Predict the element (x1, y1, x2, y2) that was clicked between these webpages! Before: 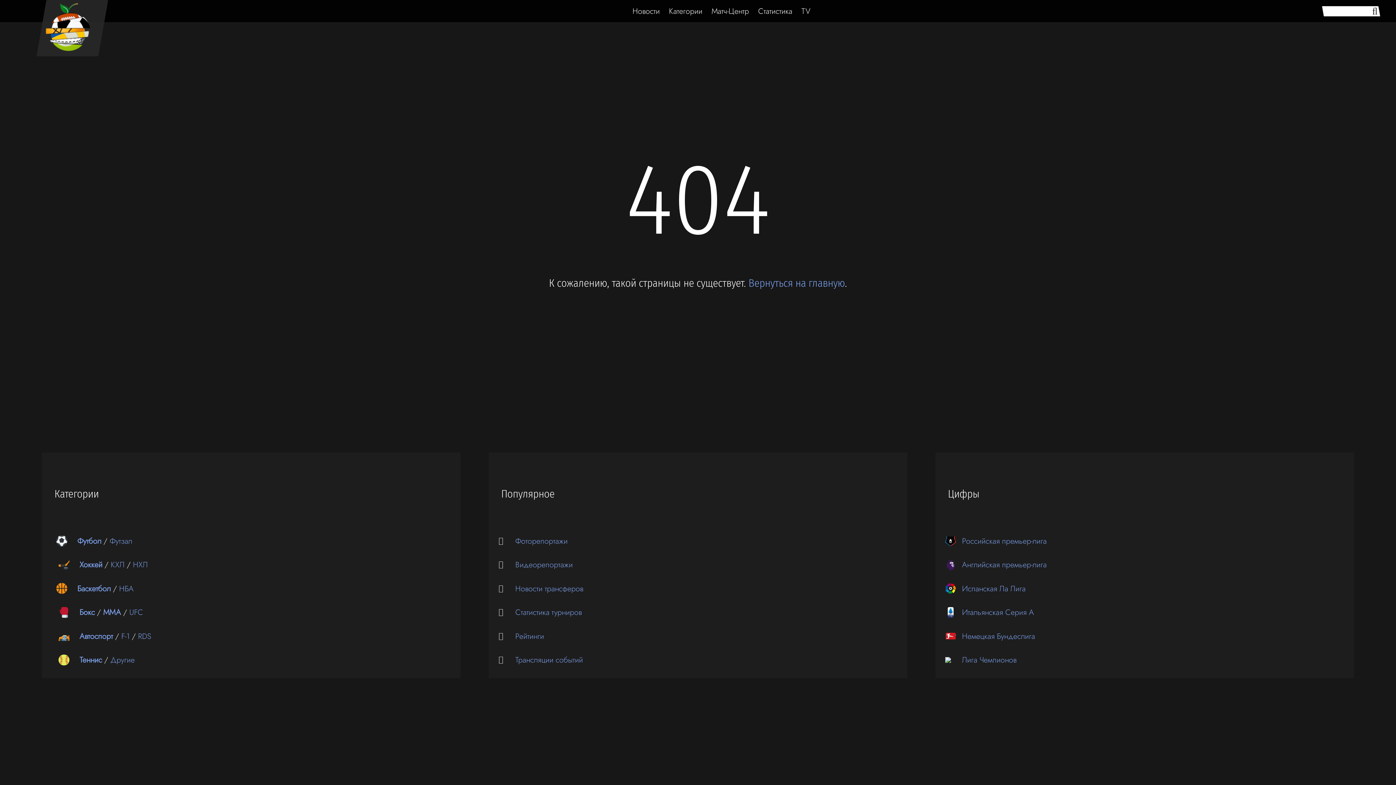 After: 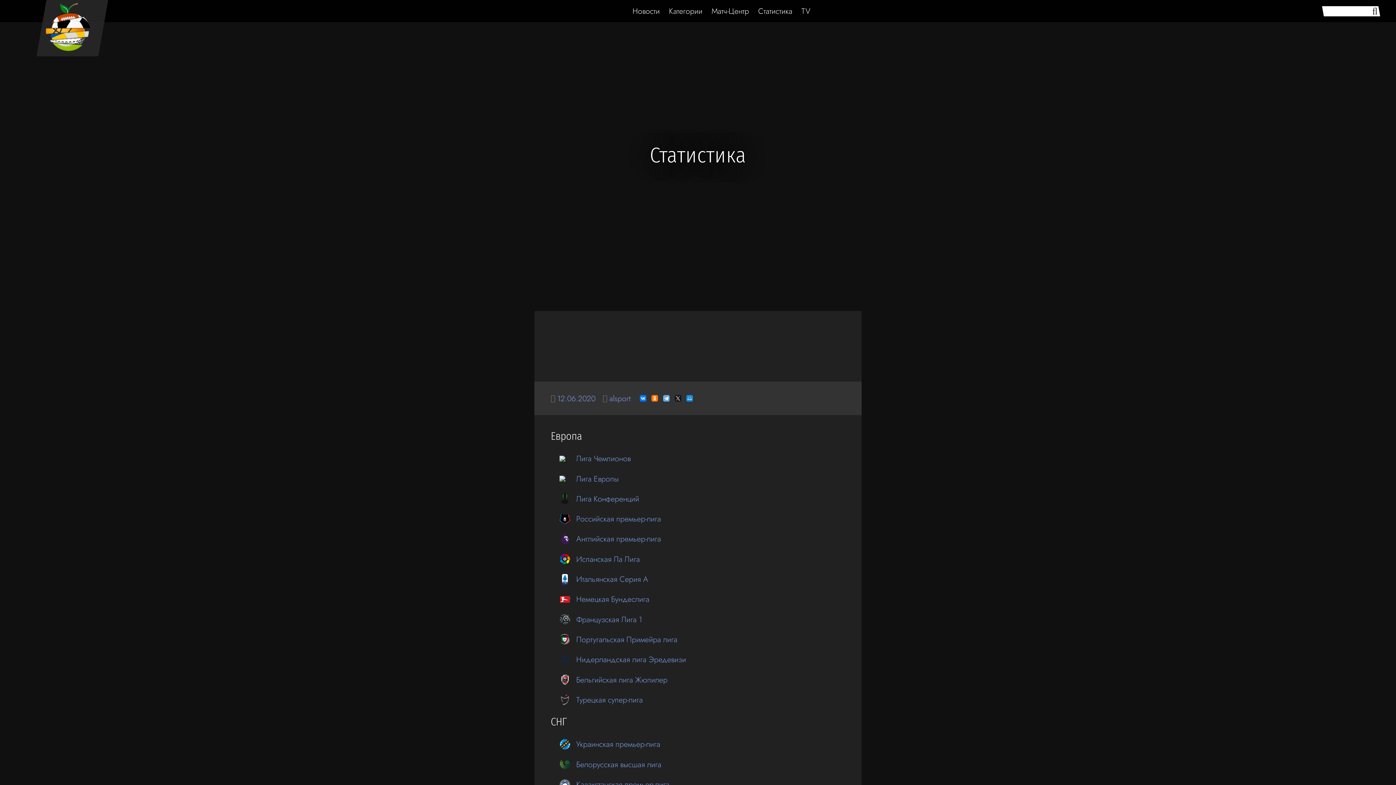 Action: bbox: (515, 607, 582, 618) label: Статистика турниров